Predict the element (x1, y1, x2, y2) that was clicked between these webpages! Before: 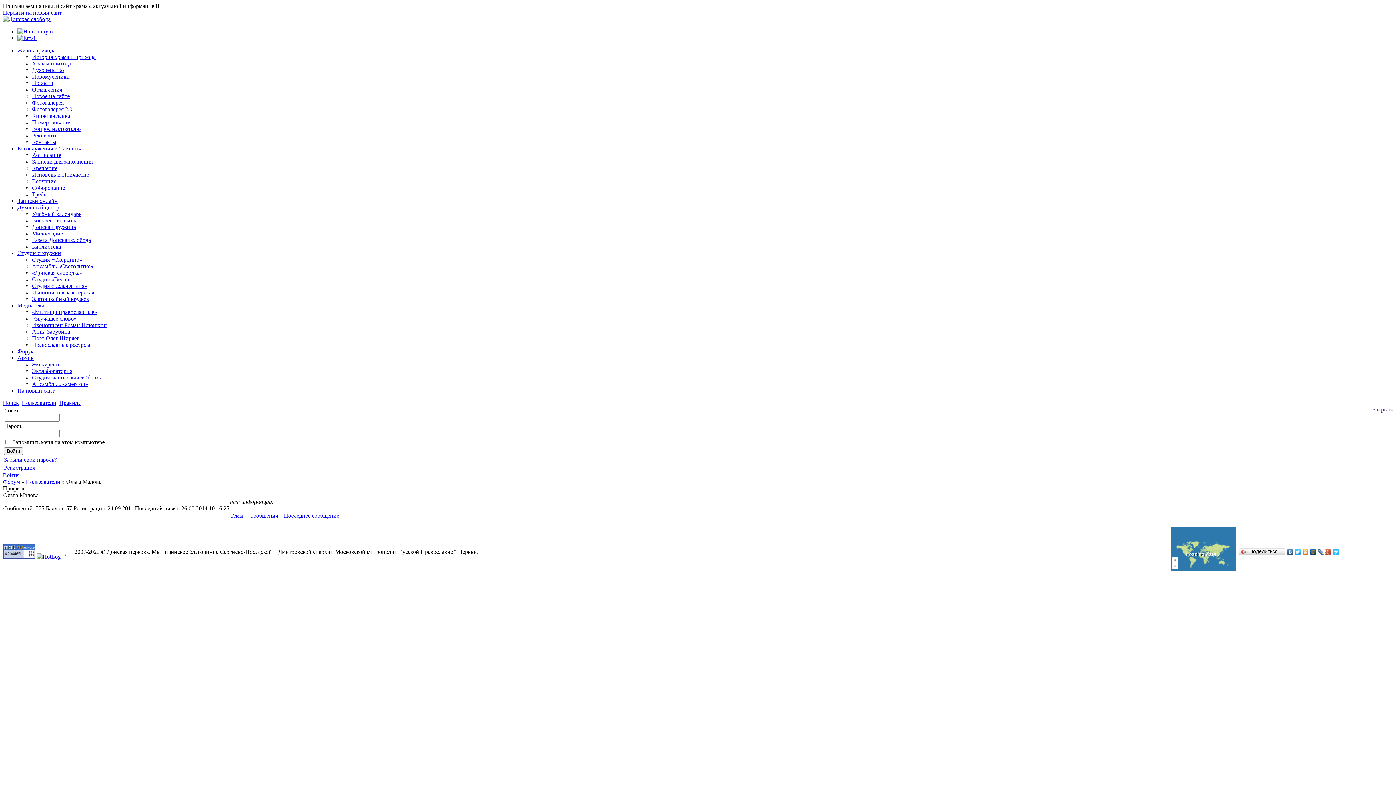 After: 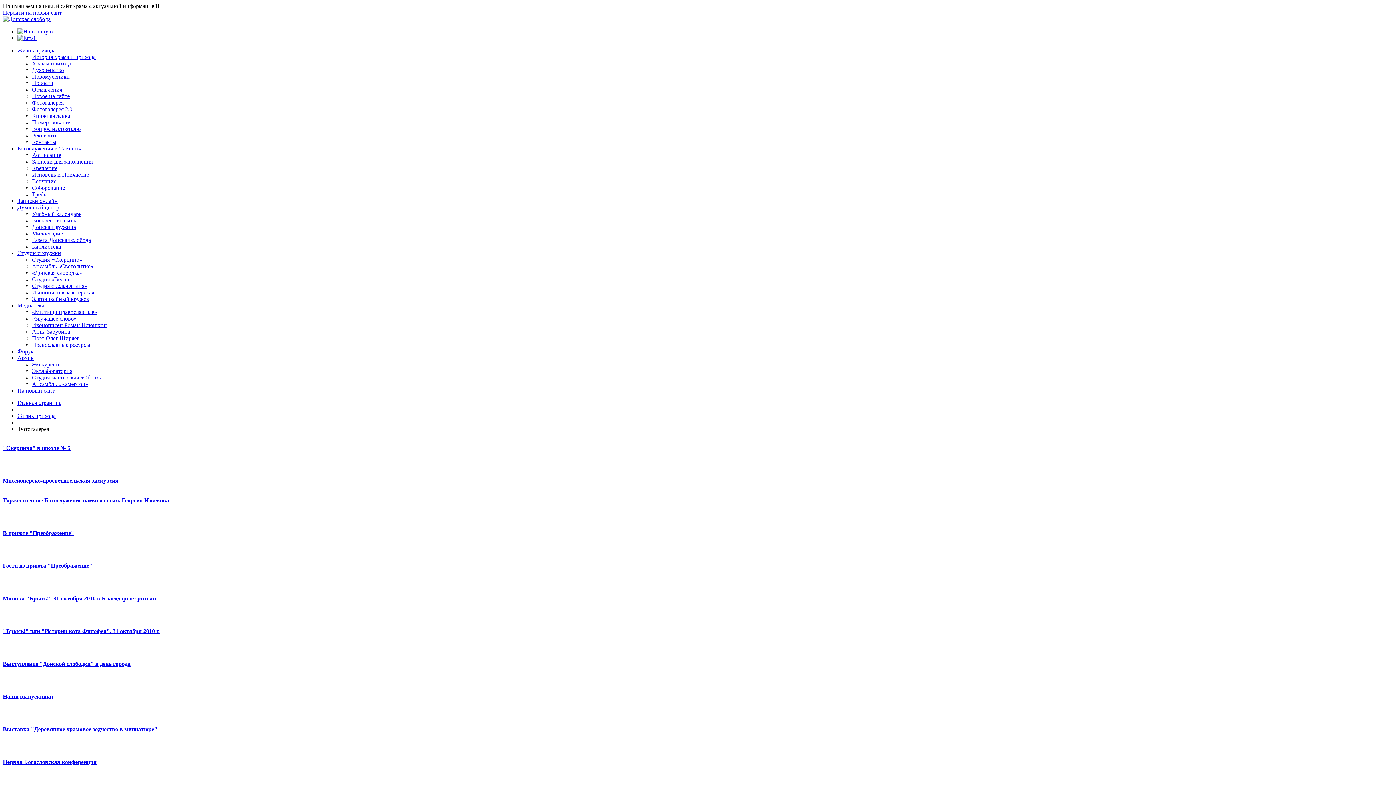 Action: bbox: (32, 99, 63, 105) label: Фотогалерея